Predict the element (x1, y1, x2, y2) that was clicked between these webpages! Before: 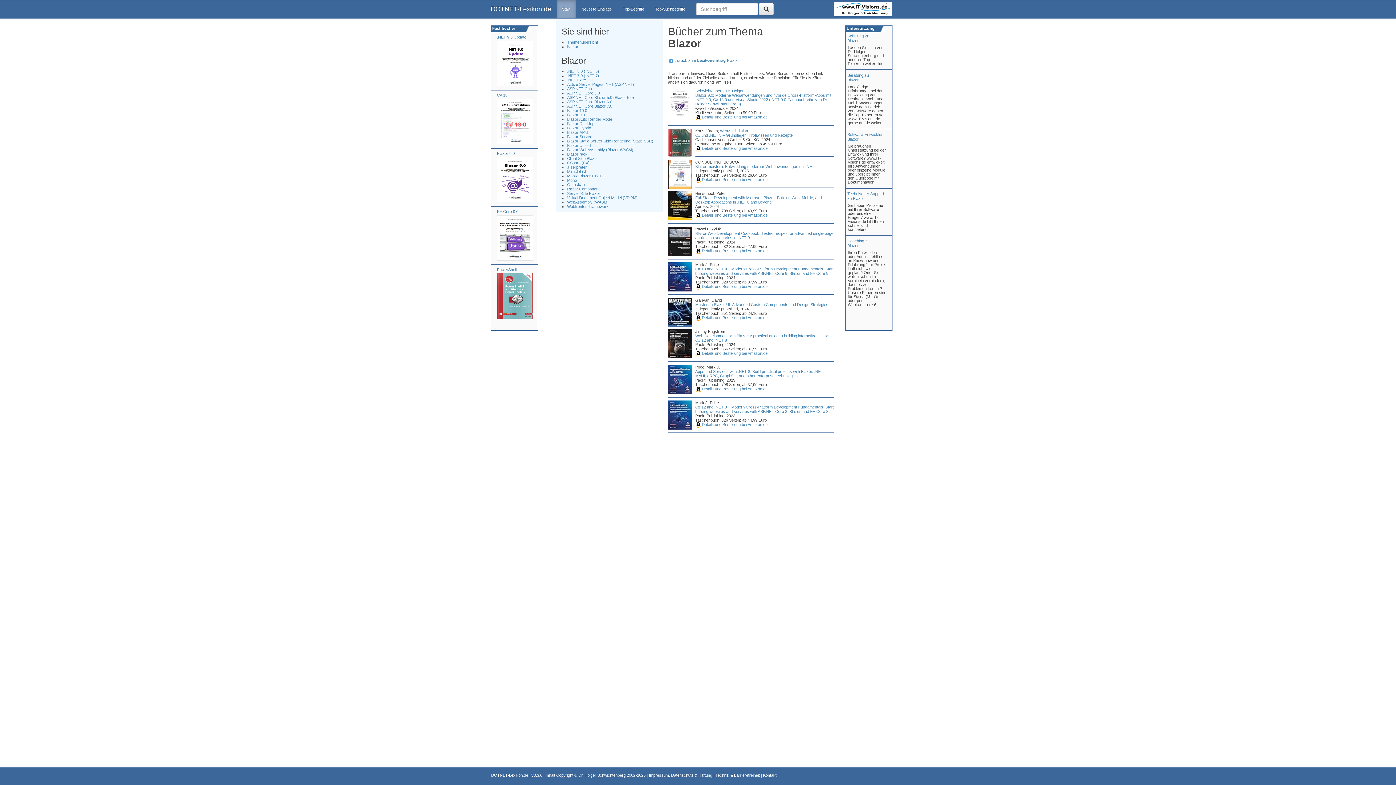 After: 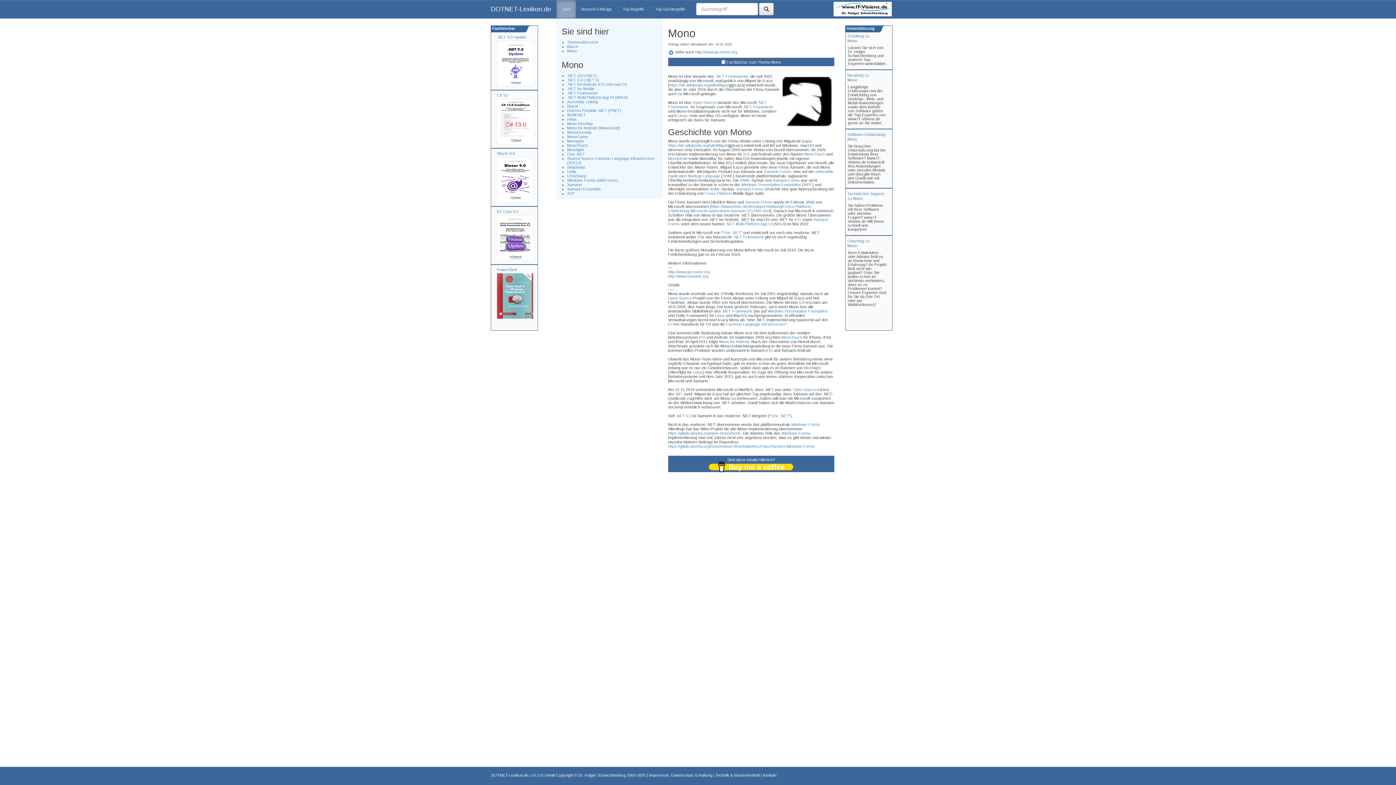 Action: label: Mono bbox: (567, 178, 577, 182)